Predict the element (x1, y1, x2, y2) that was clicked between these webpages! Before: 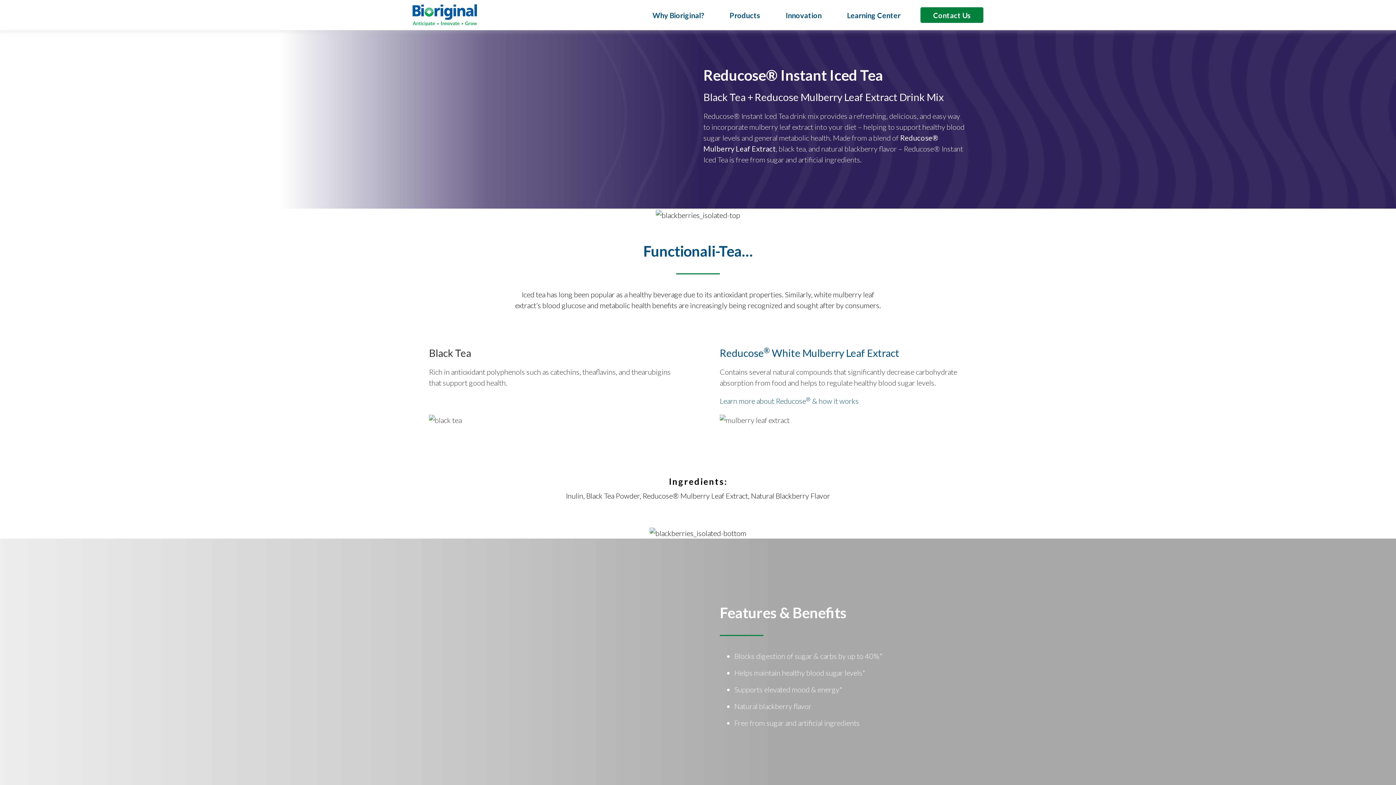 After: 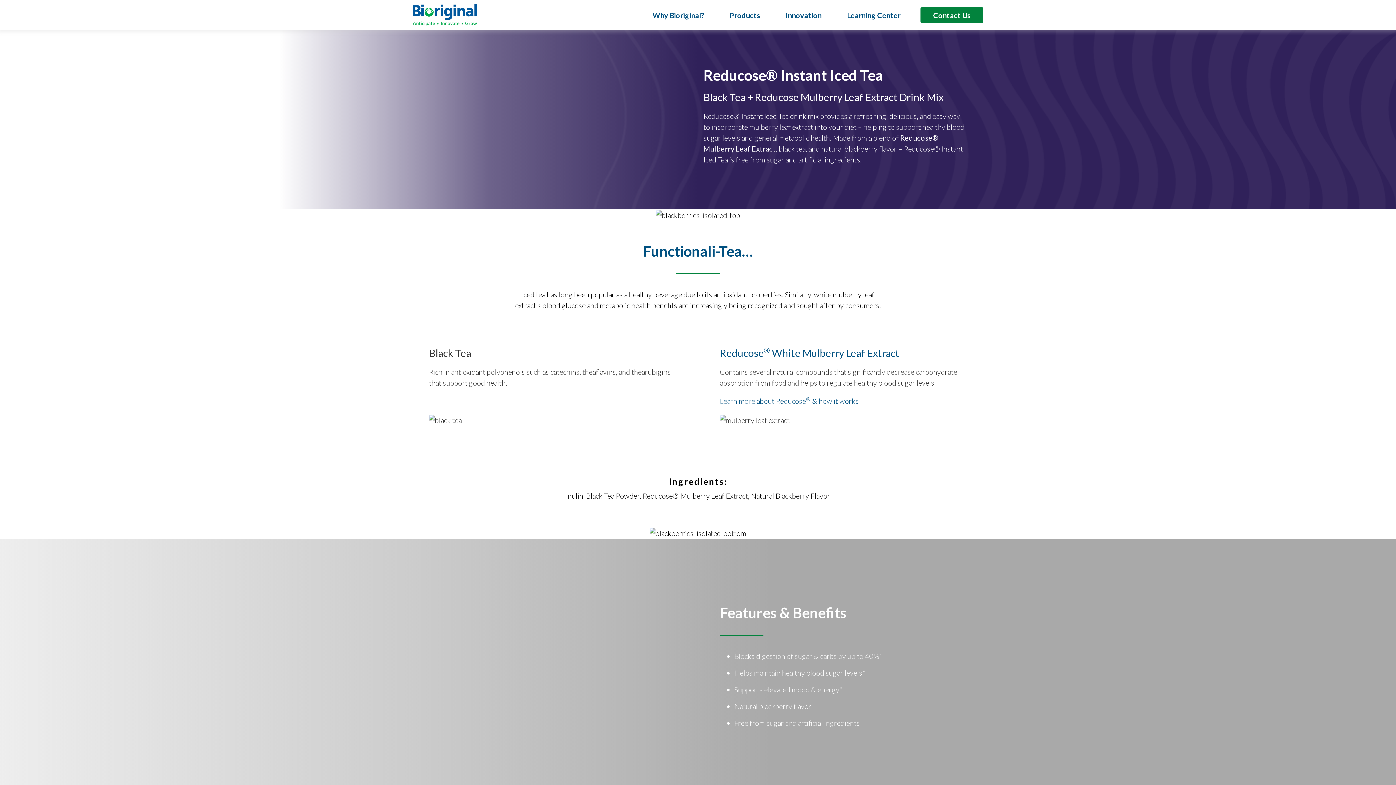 Action: label: Reducose® White Mulberry Leaf Extract bbox: (720, 346, 899, 359)